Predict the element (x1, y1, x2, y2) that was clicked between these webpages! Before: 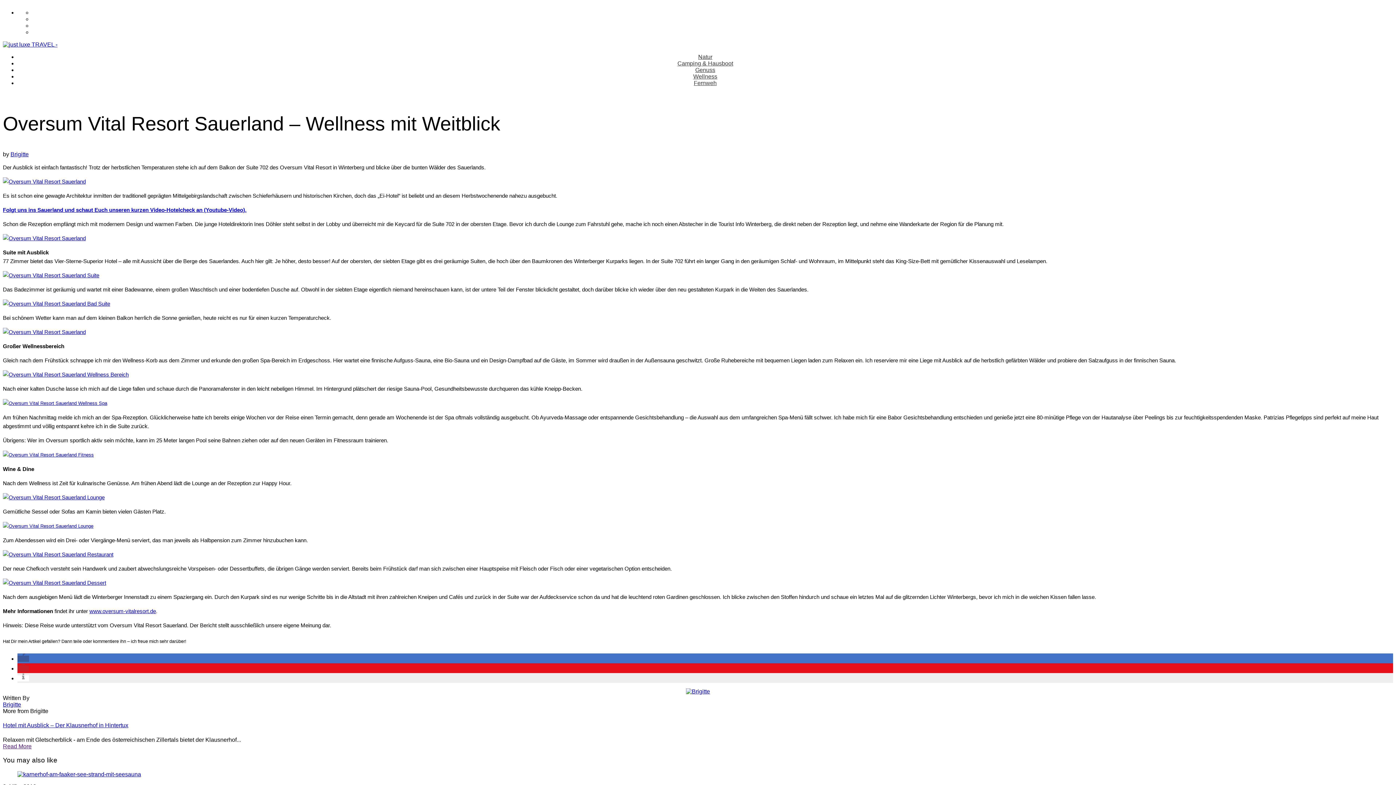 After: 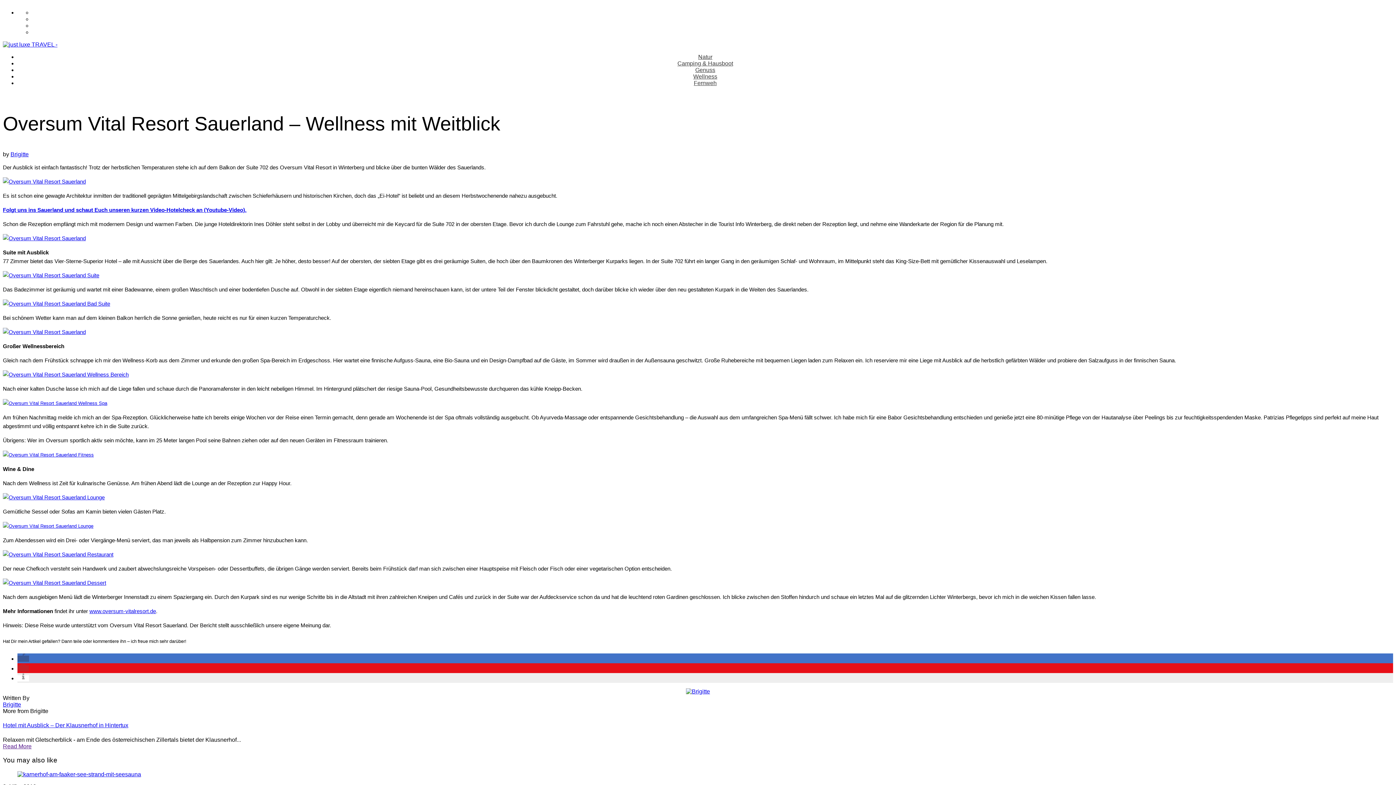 Action: bbox: (17, 675, 29, 681) label: Weitere Informationen